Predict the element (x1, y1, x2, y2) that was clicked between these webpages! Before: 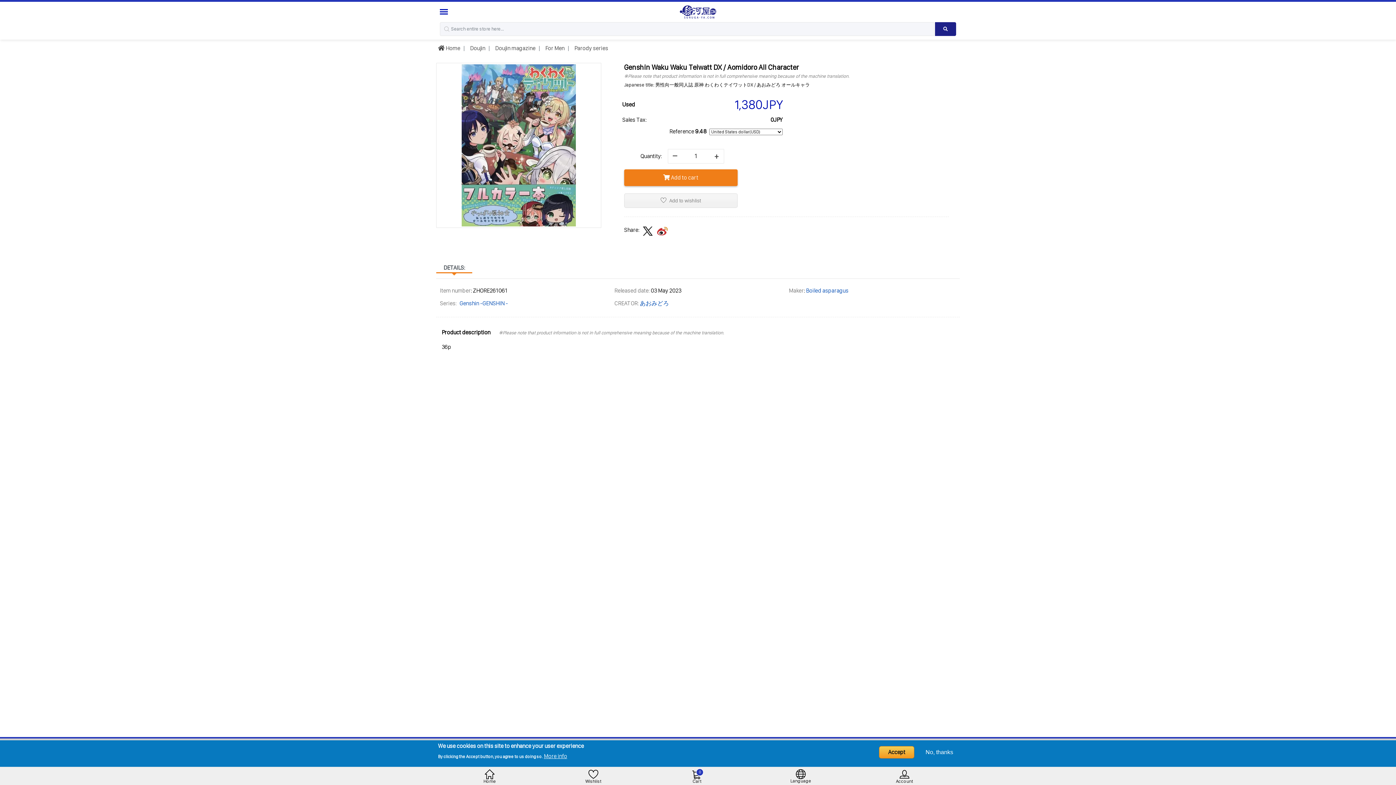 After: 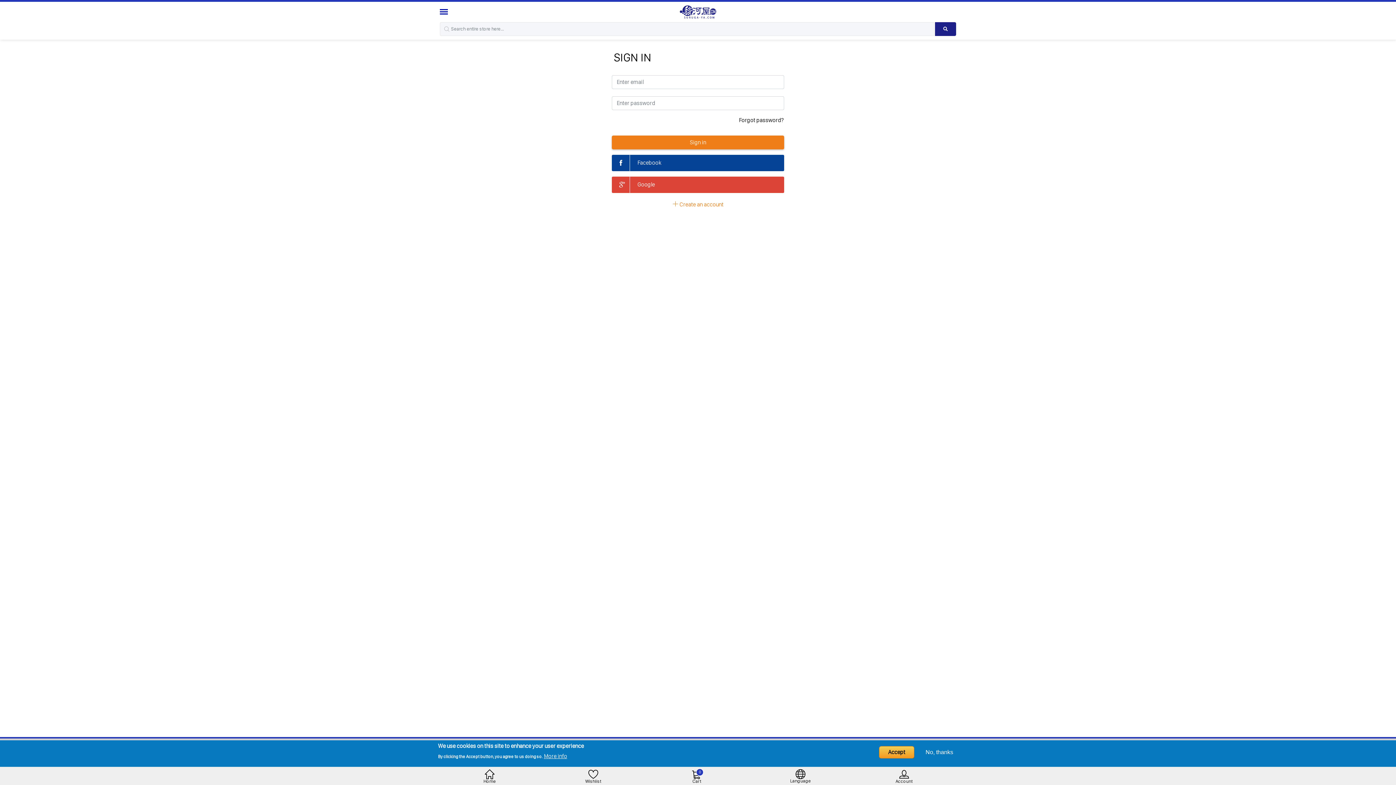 Action: bbox: (543, 769, 643, 783) label: Wishlist